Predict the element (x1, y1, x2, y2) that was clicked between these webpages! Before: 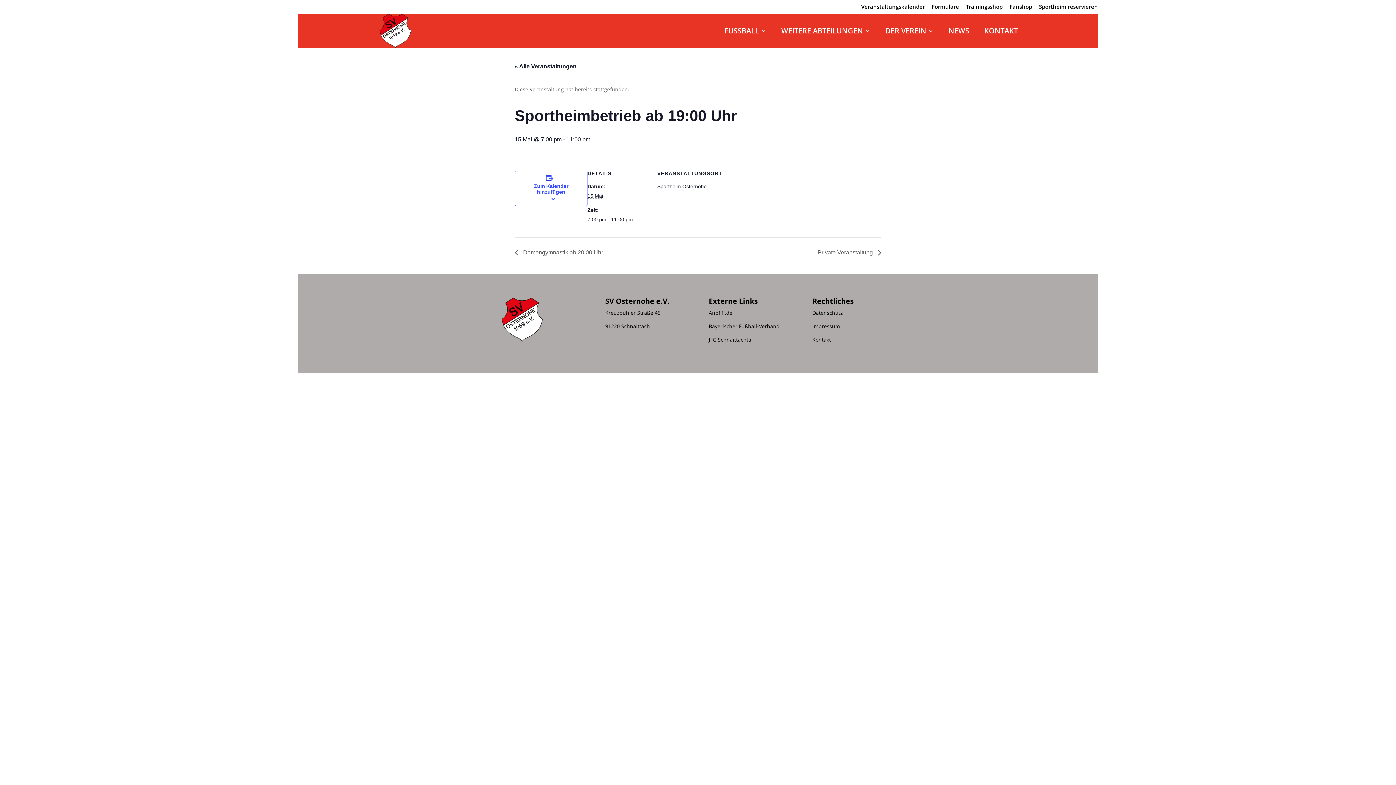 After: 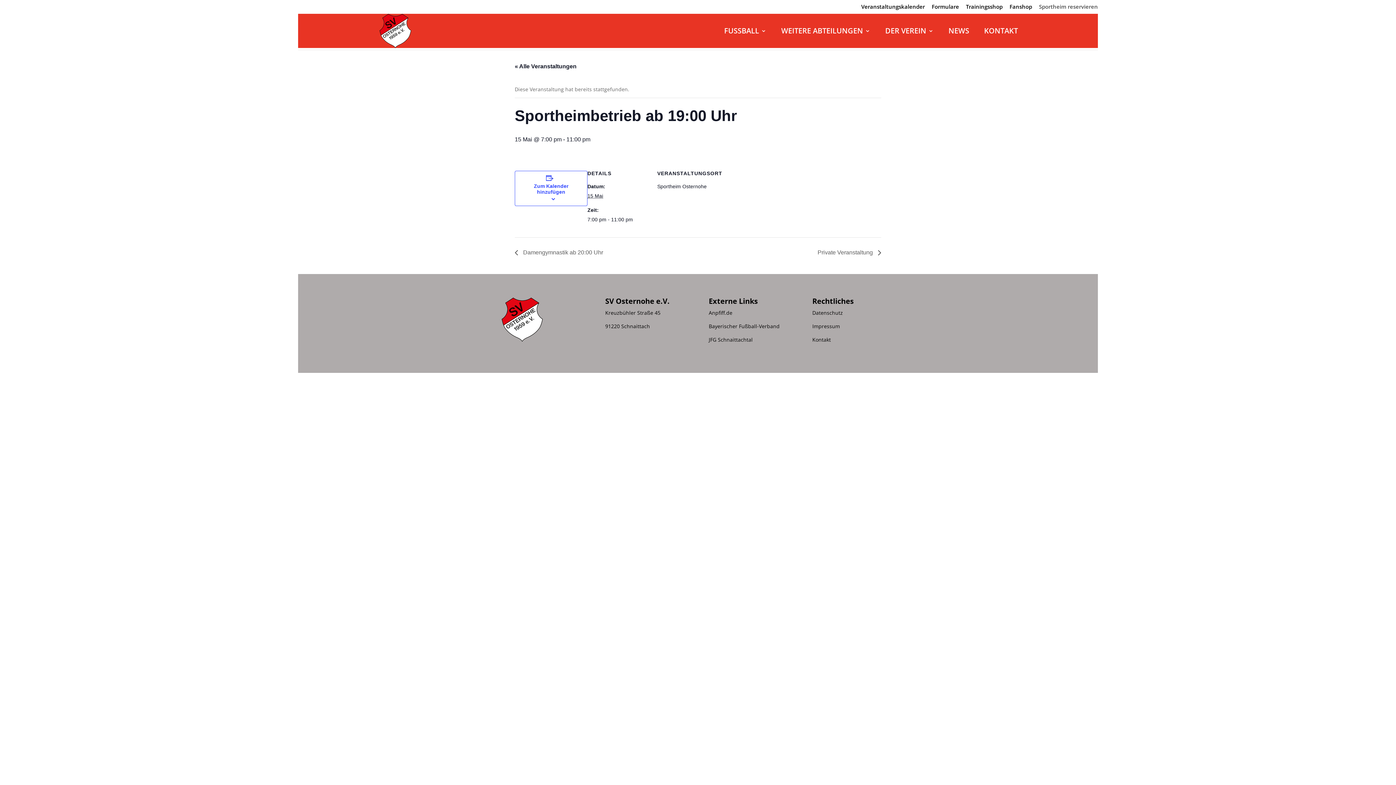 Action: bbox: (1039, 4, 1098, 13) label: Sportheim reservieren